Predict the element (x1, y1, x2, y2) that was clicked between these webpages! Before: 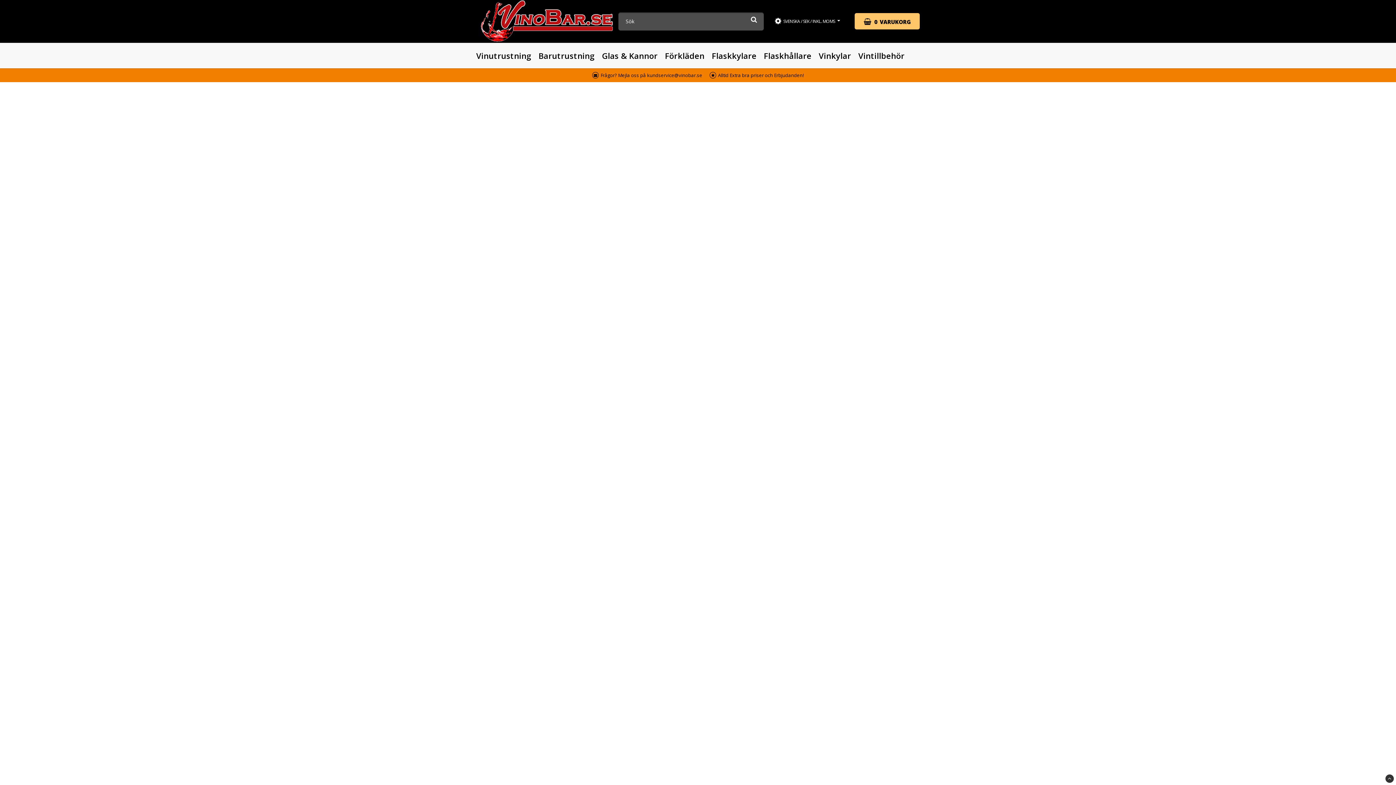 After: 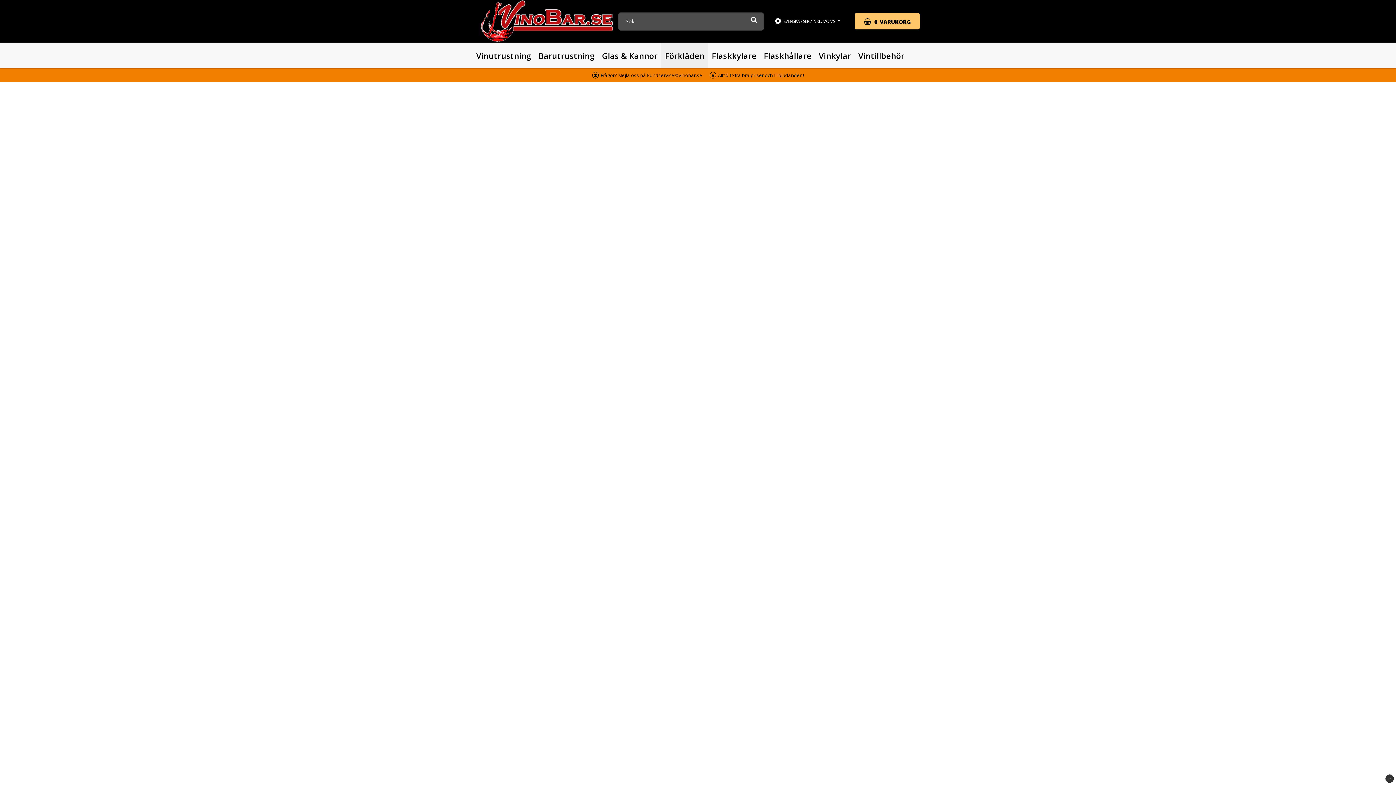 Action: label: Förkläden bbox: (661, 43, 708, 68)